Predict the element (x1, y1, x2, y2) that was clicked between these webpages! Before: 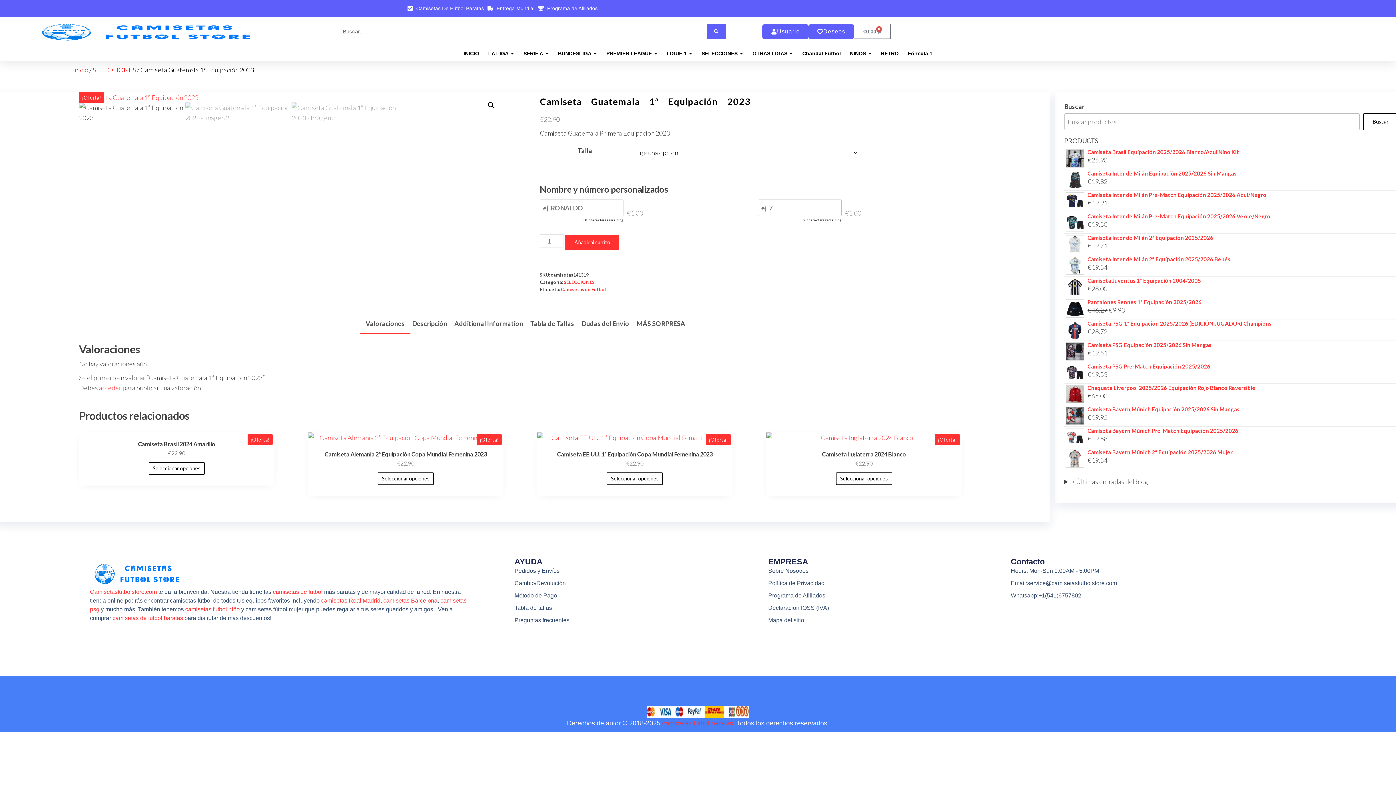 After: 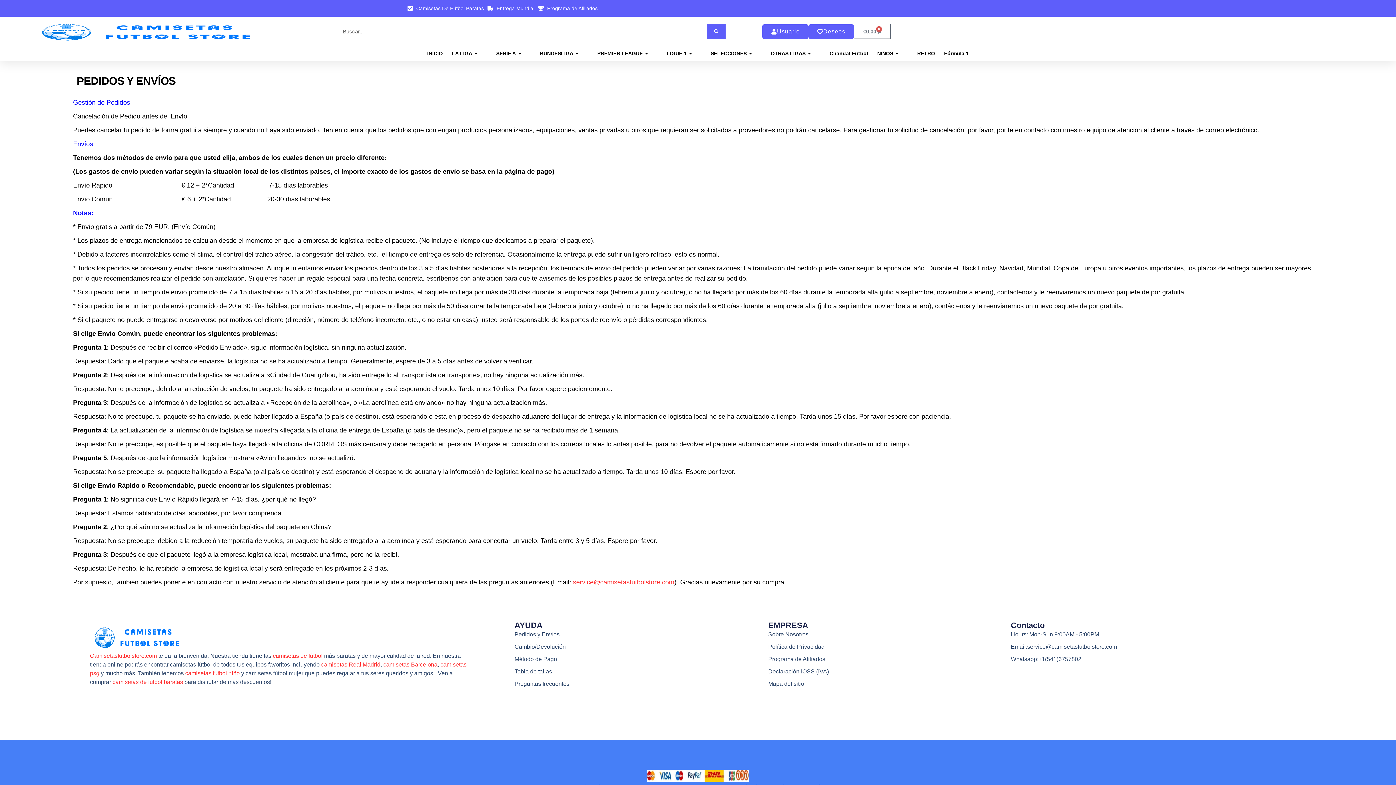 Action: label: Pedidos y Envíos bbox: (514, 566, 768, 575)